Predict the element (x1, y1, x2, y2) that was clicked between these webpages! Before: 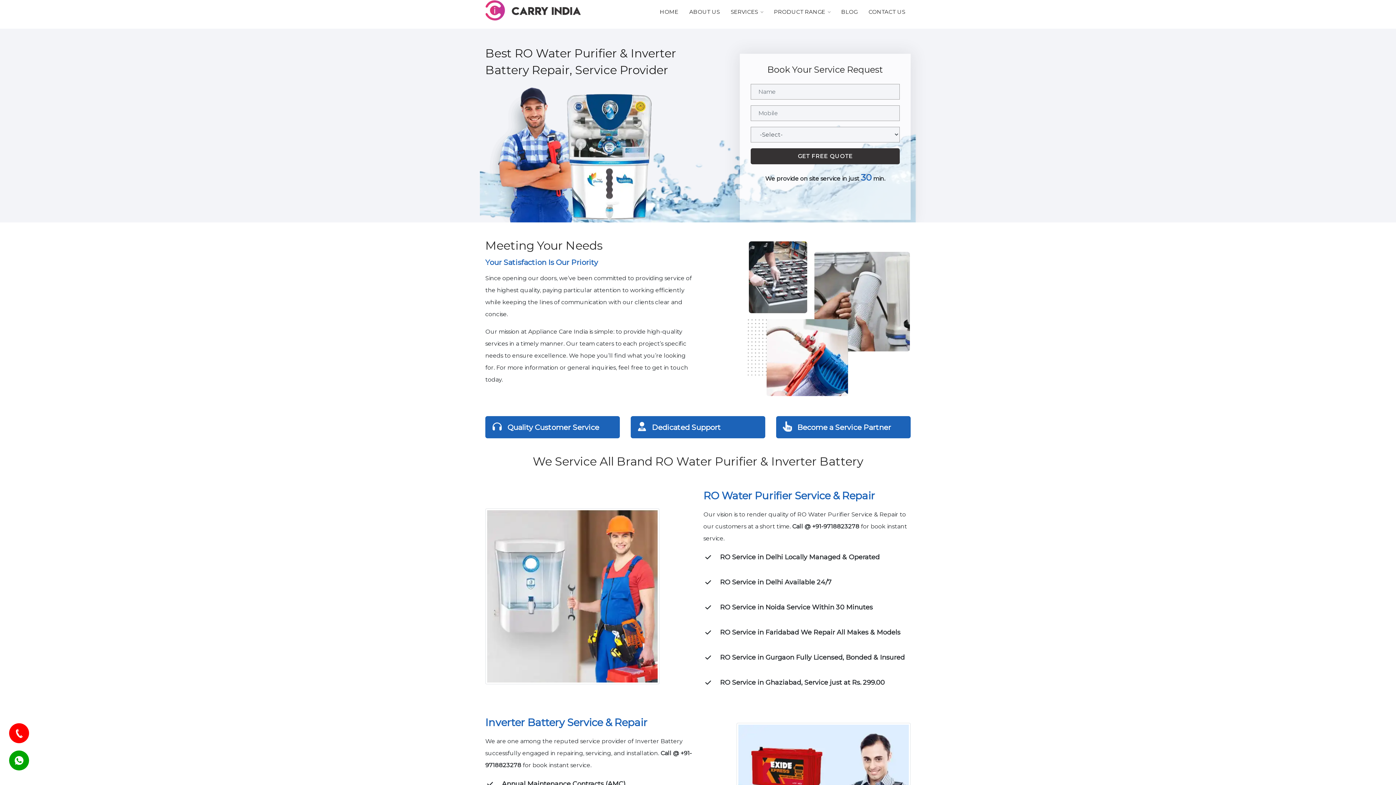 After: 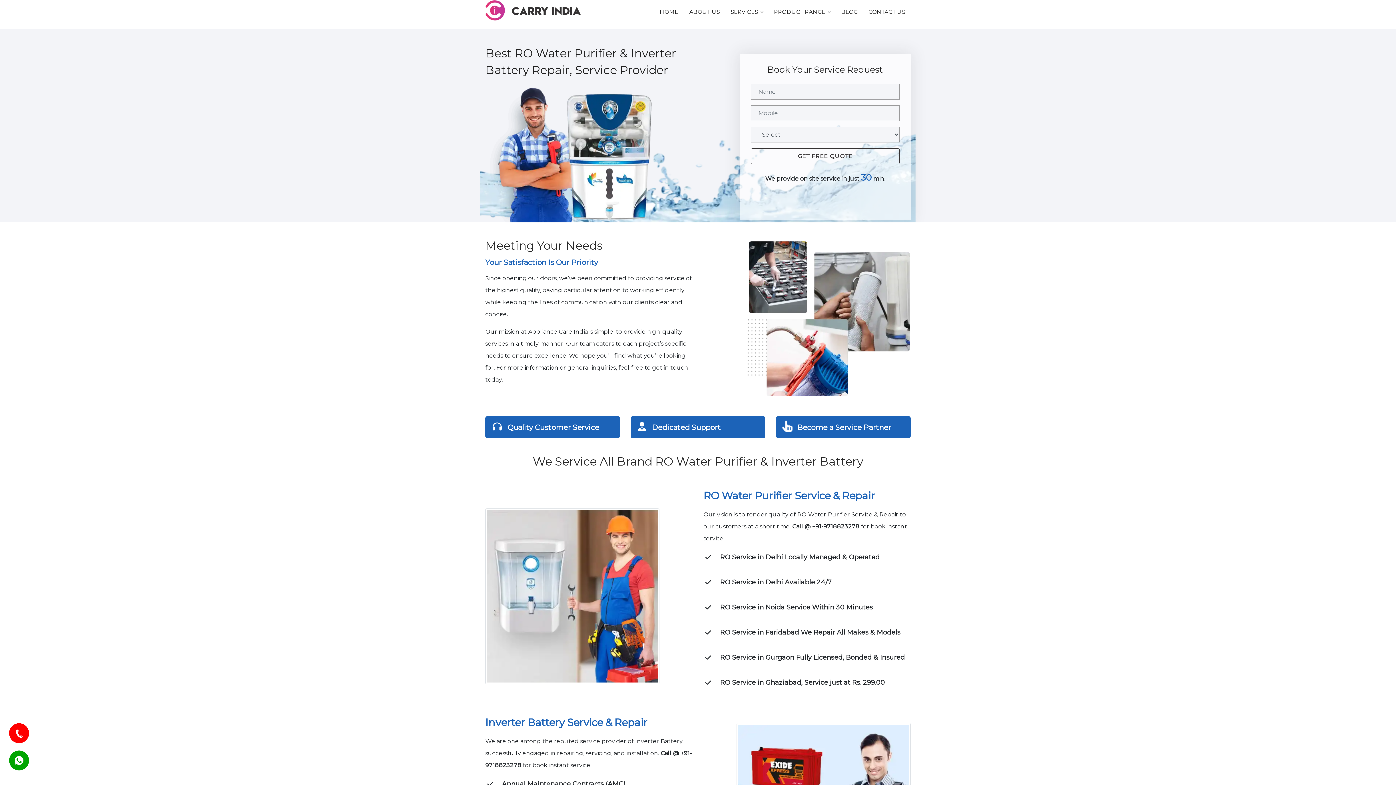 Action: bbox: (750, 148, 900, 164) label: GET FREE QUOTE